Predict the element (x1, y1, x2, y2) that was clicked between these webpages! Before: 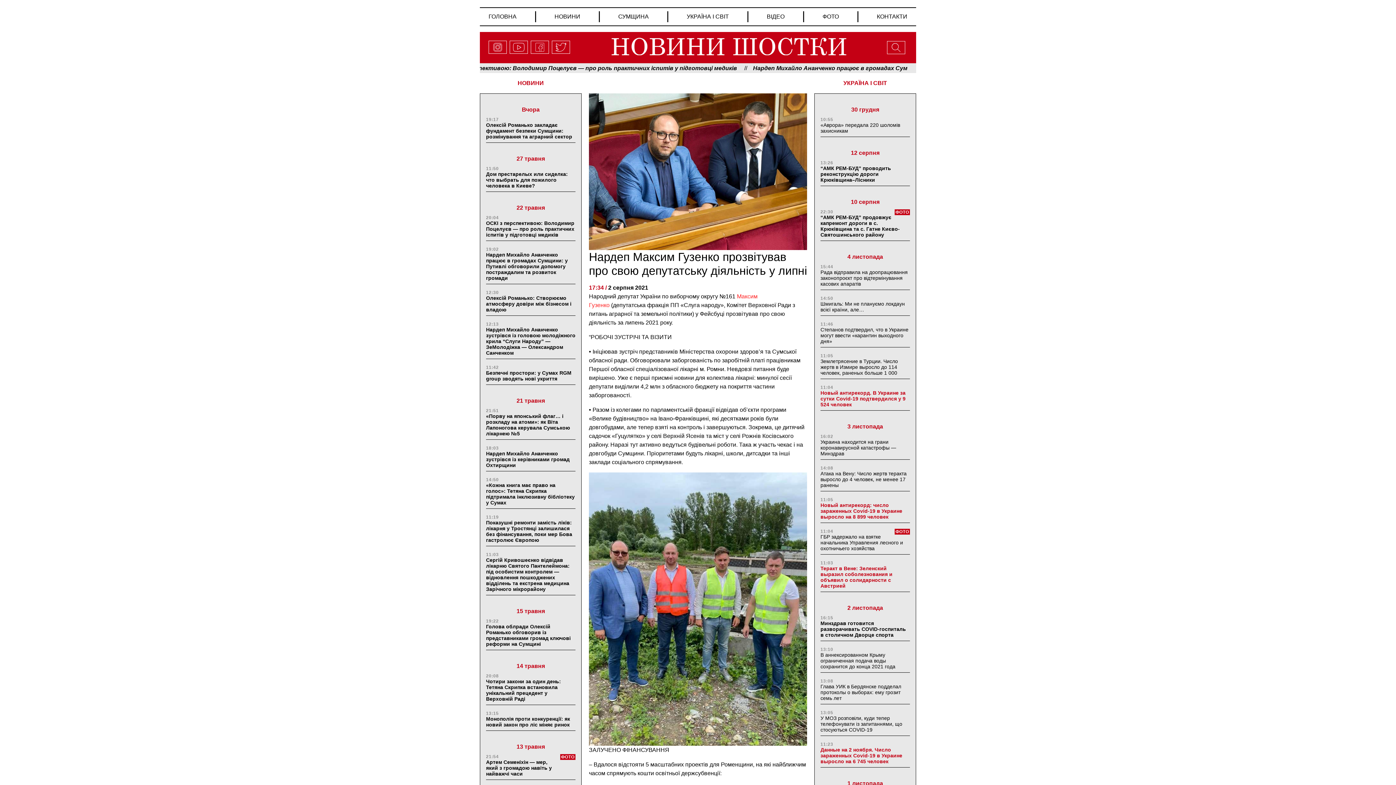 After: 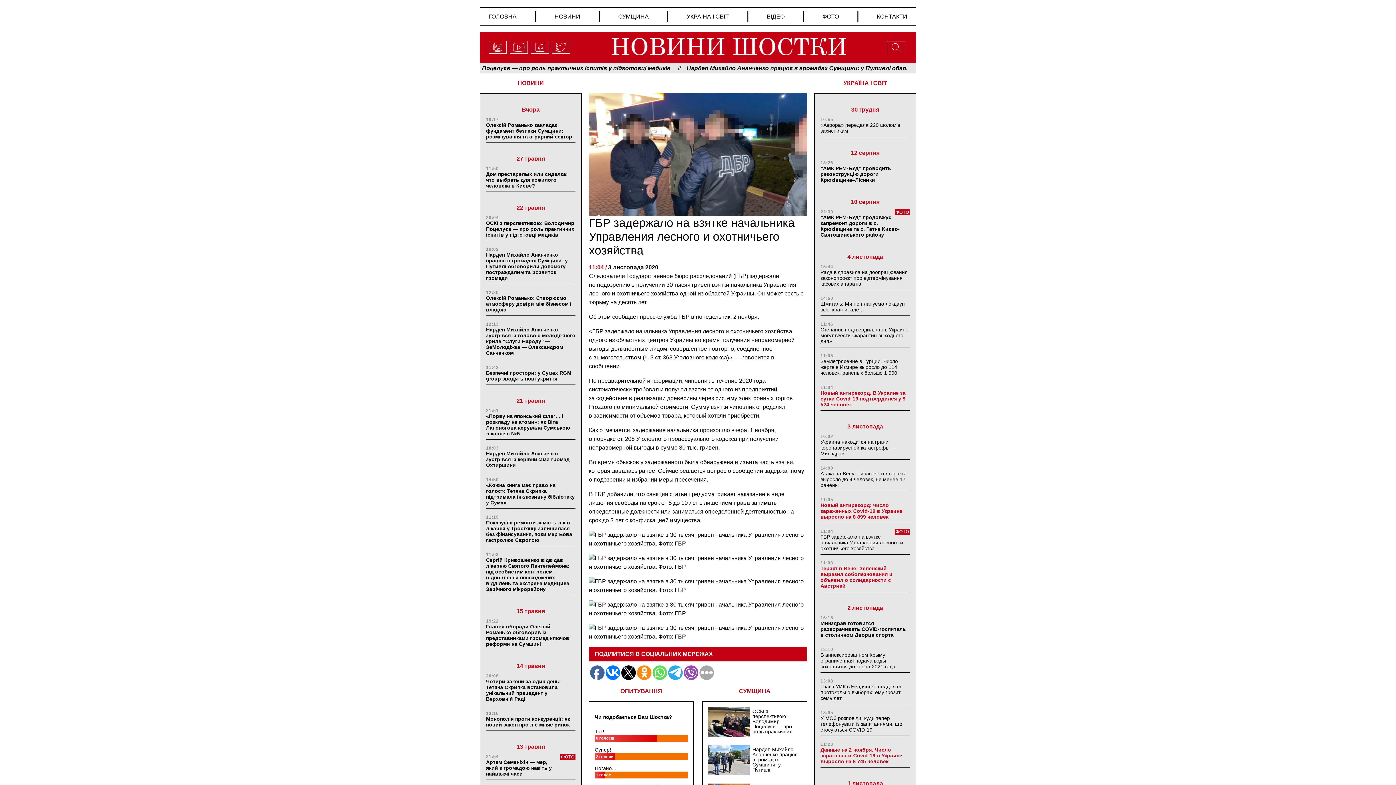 Action: bbox: (820, 534, 903, 551) label: ГБР задержало на взятке начальника Управления лесного и охотничьего хозяйства